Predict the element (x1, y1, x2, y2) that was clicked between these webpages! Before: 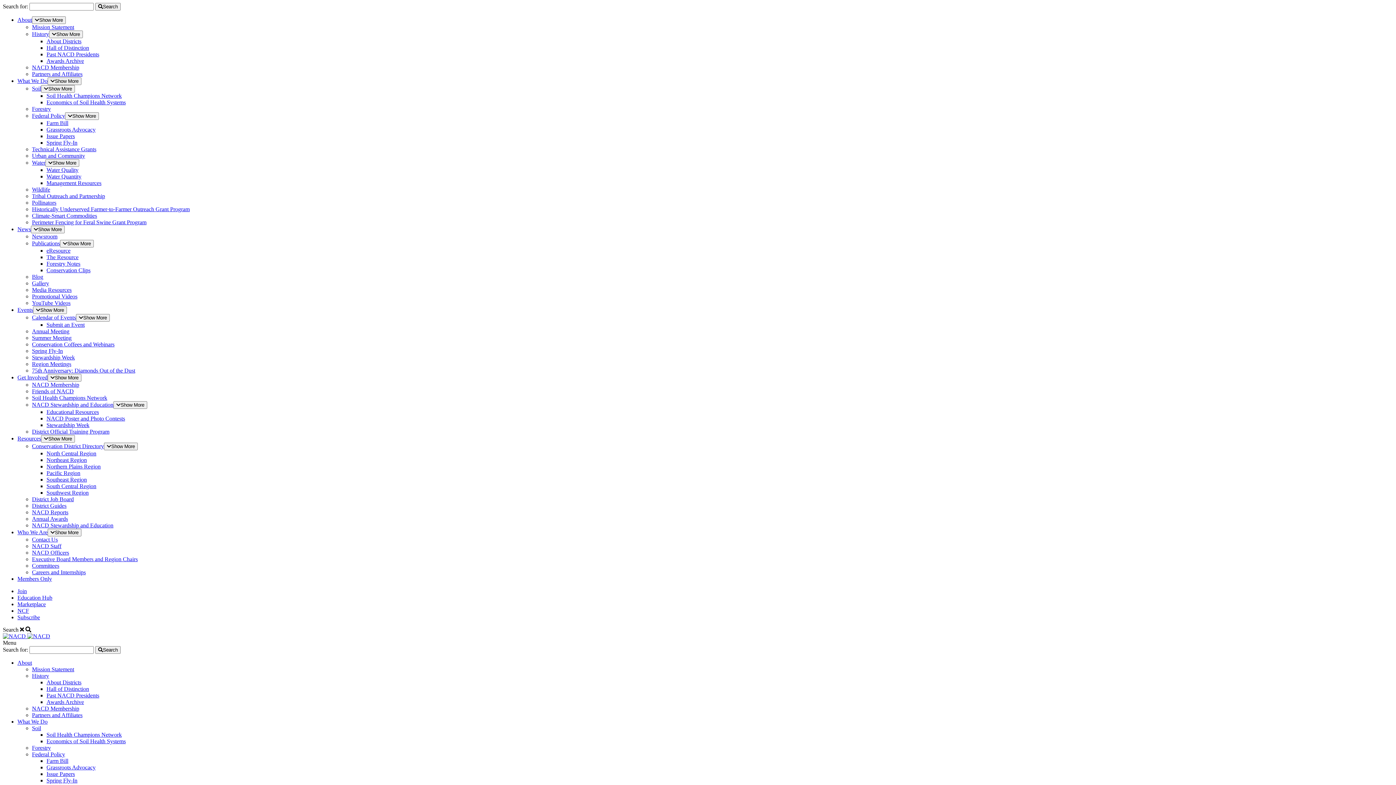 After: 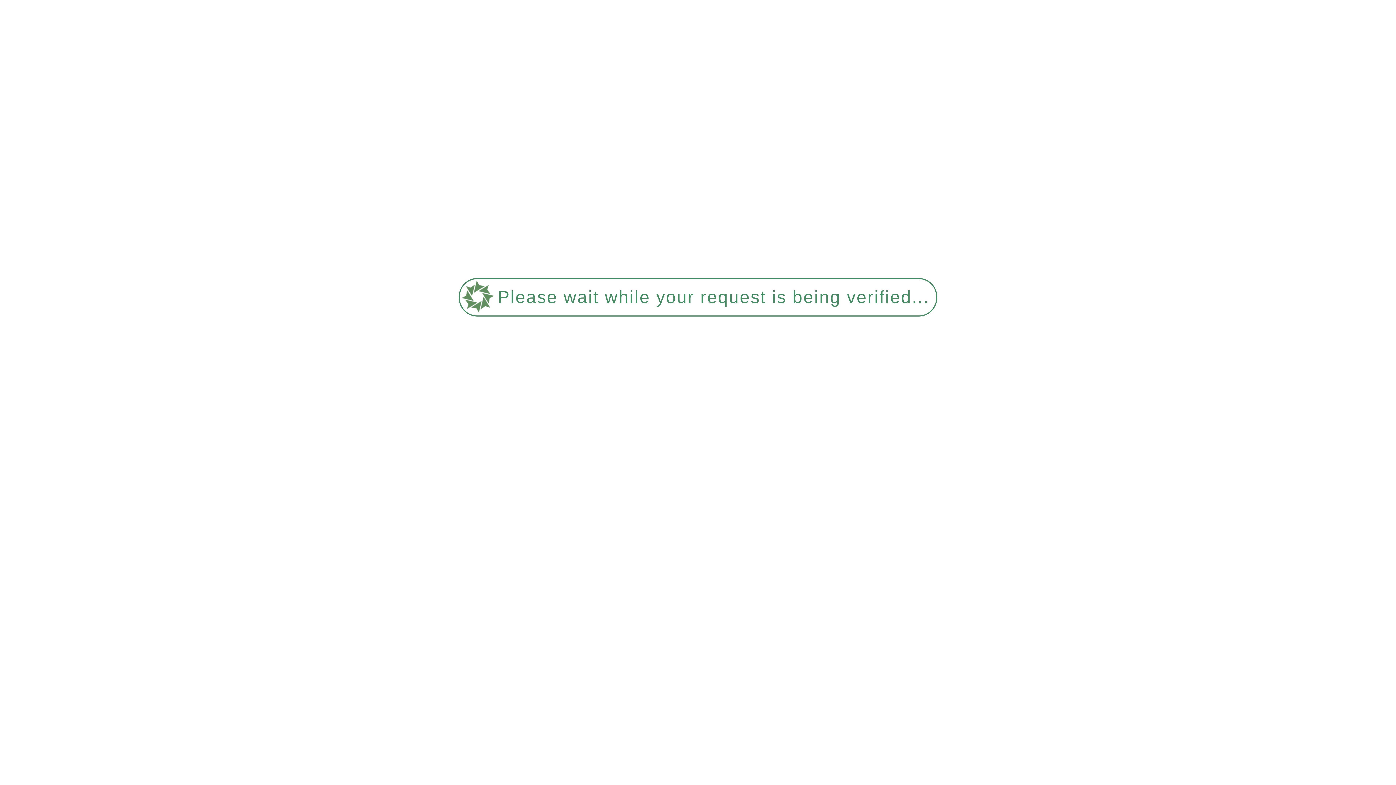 Action: label: Economics of Soil Health Systems bbox: (46, 99, 125, 105)